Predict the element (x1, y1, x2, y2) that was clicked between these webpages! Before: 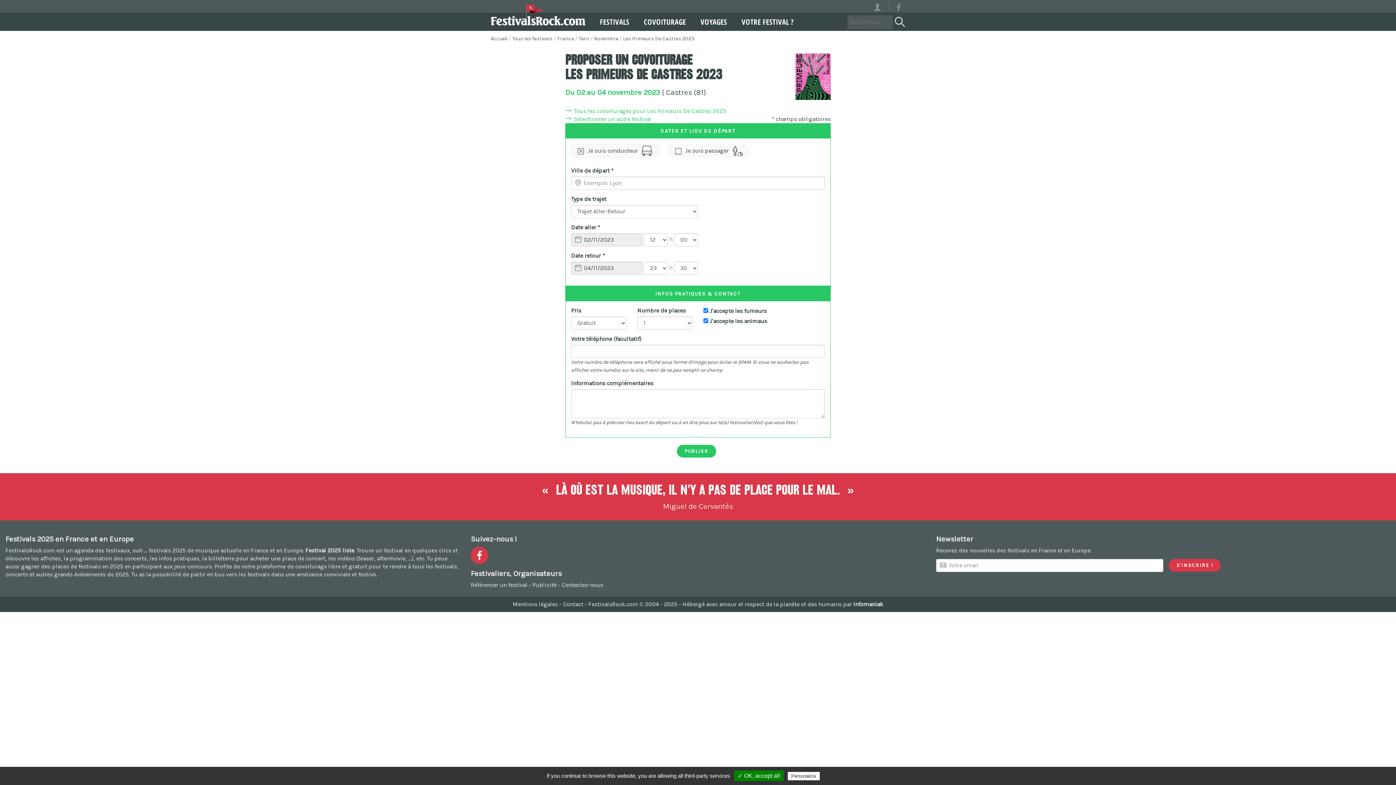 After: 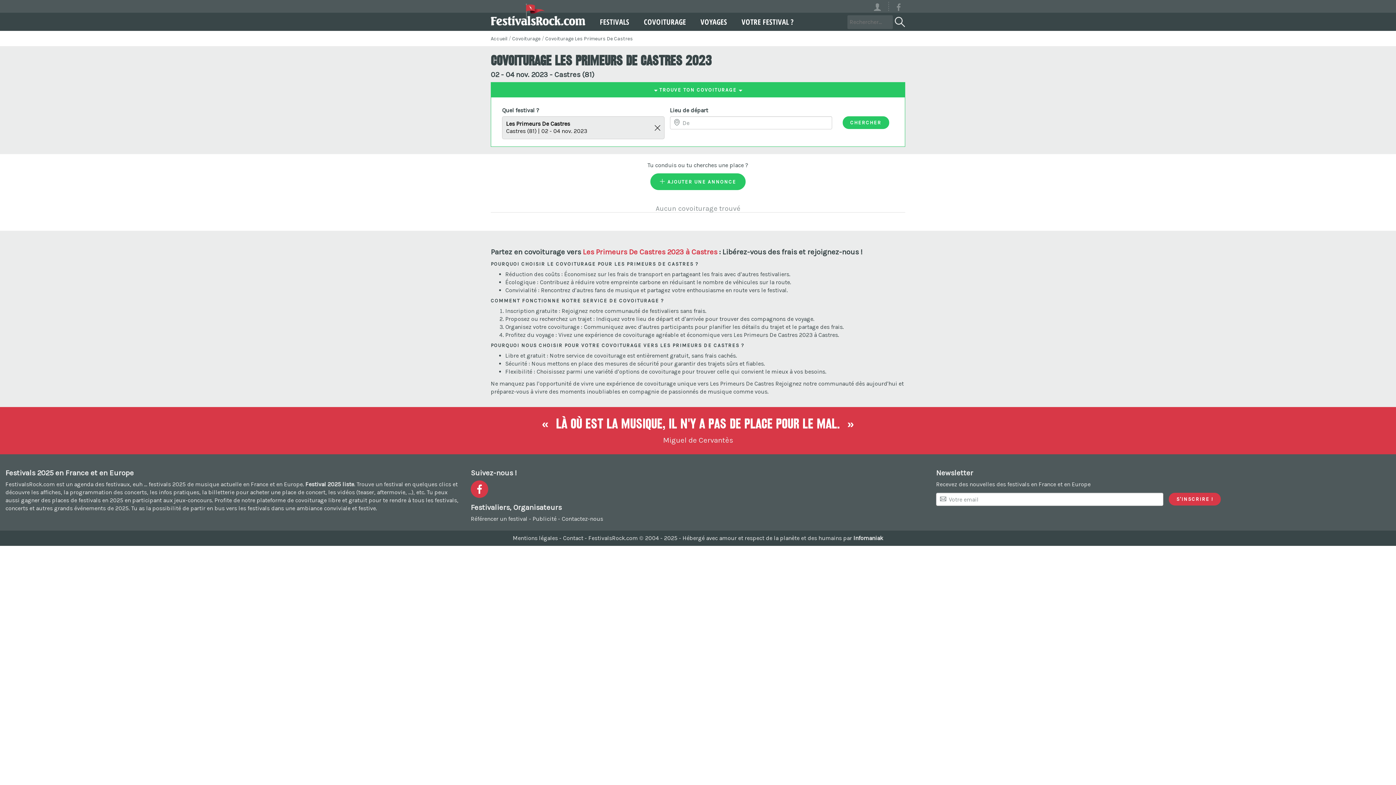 Action: label: Tous les covoiturages pour Les Primeurs De Castres 2023 bbox: (565, 107, 726, 114)